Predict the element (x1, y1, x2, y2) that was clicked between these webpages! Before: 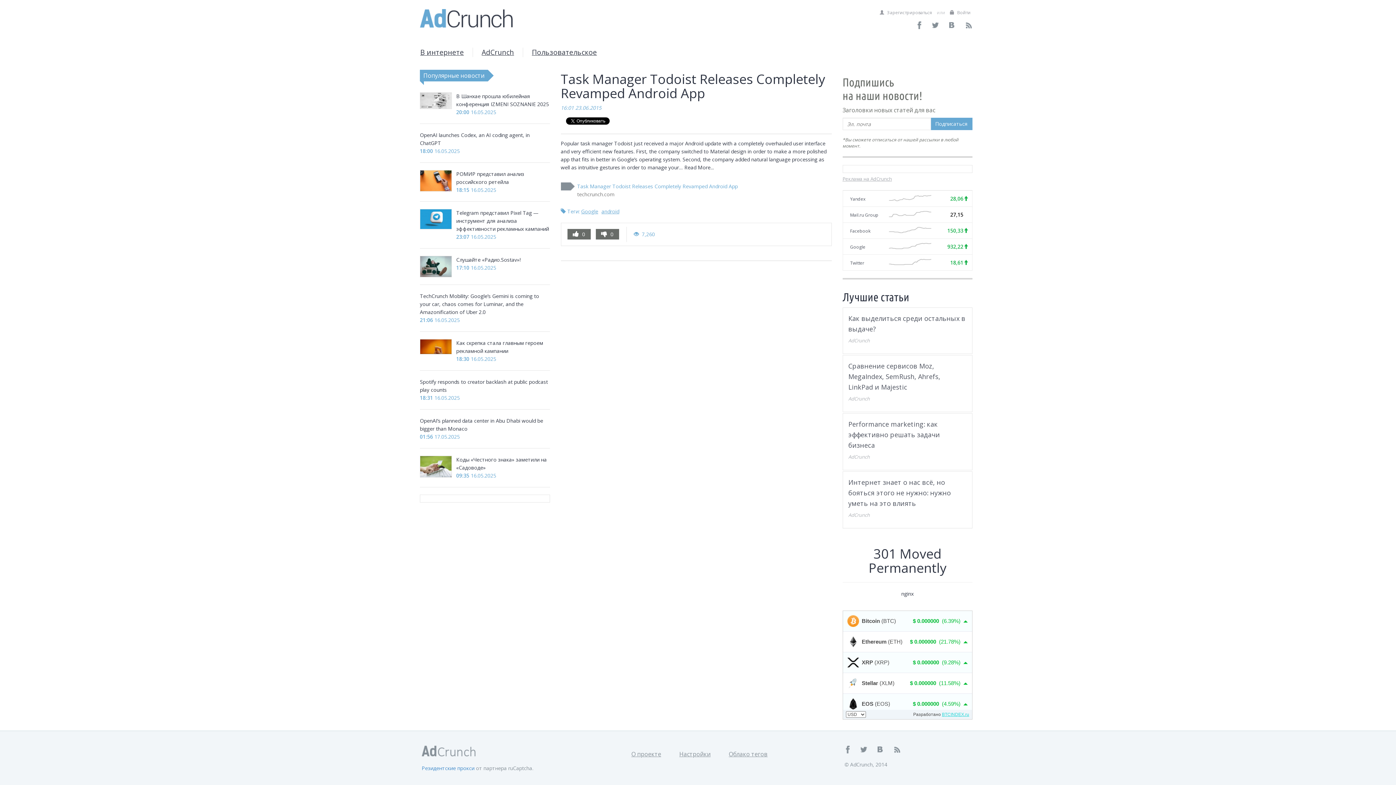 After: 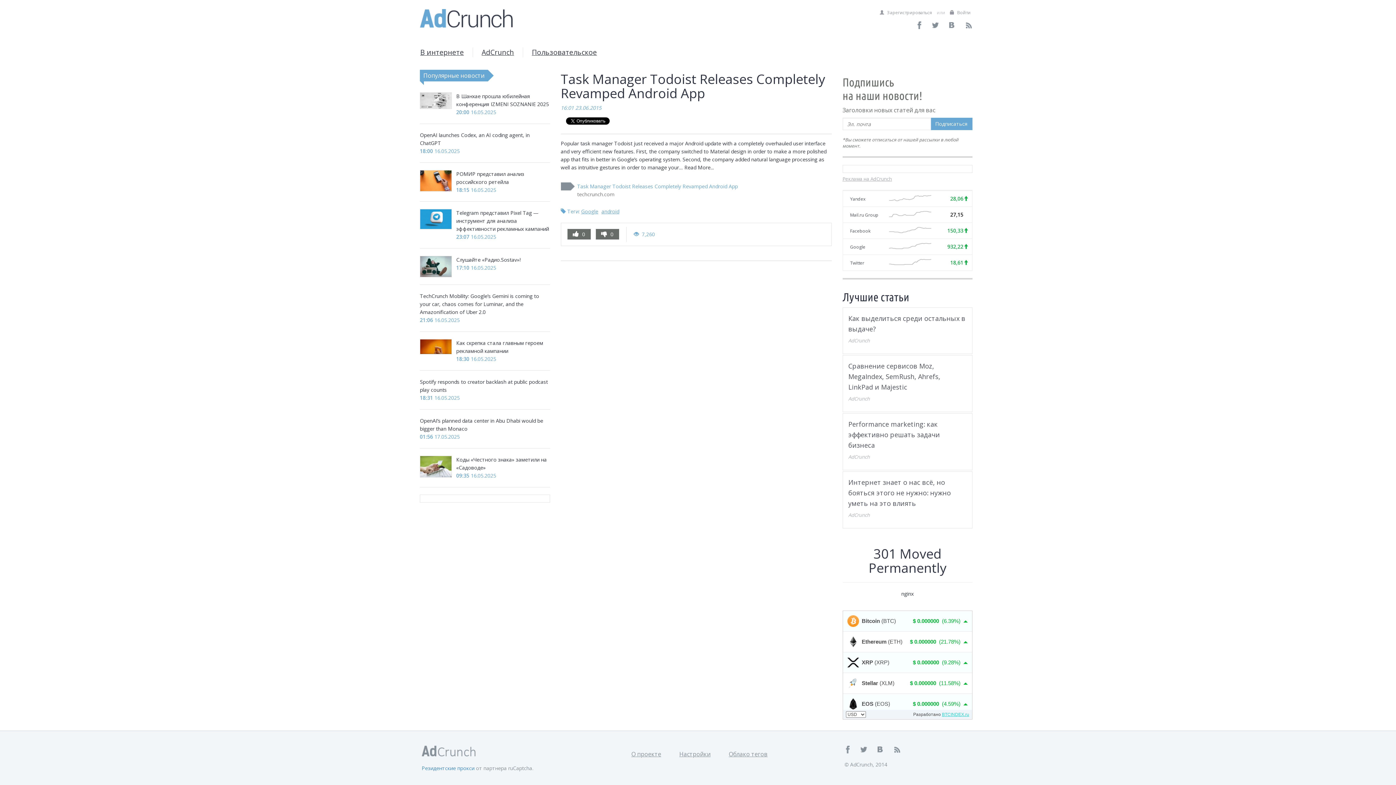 Action: bbox: (860, 746, 868, 753) label:  